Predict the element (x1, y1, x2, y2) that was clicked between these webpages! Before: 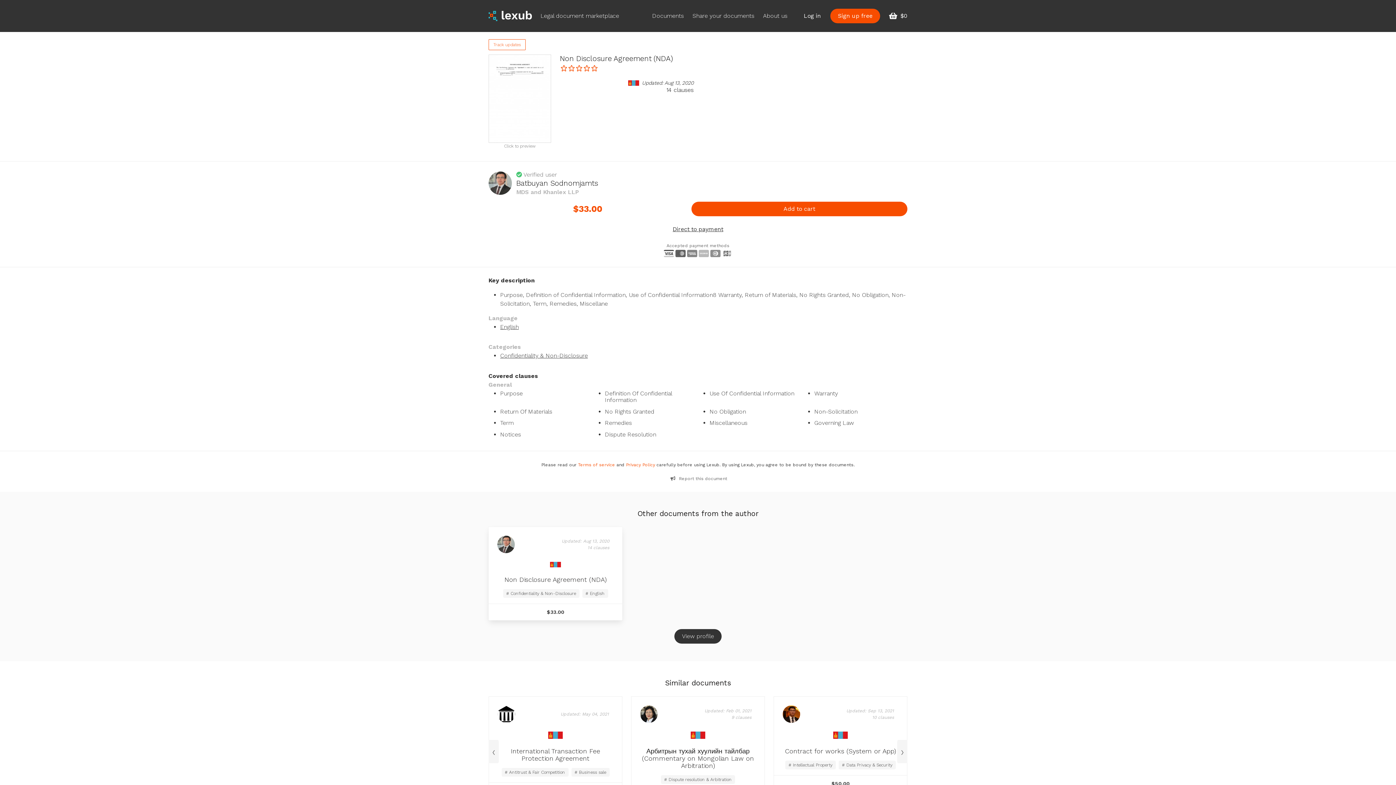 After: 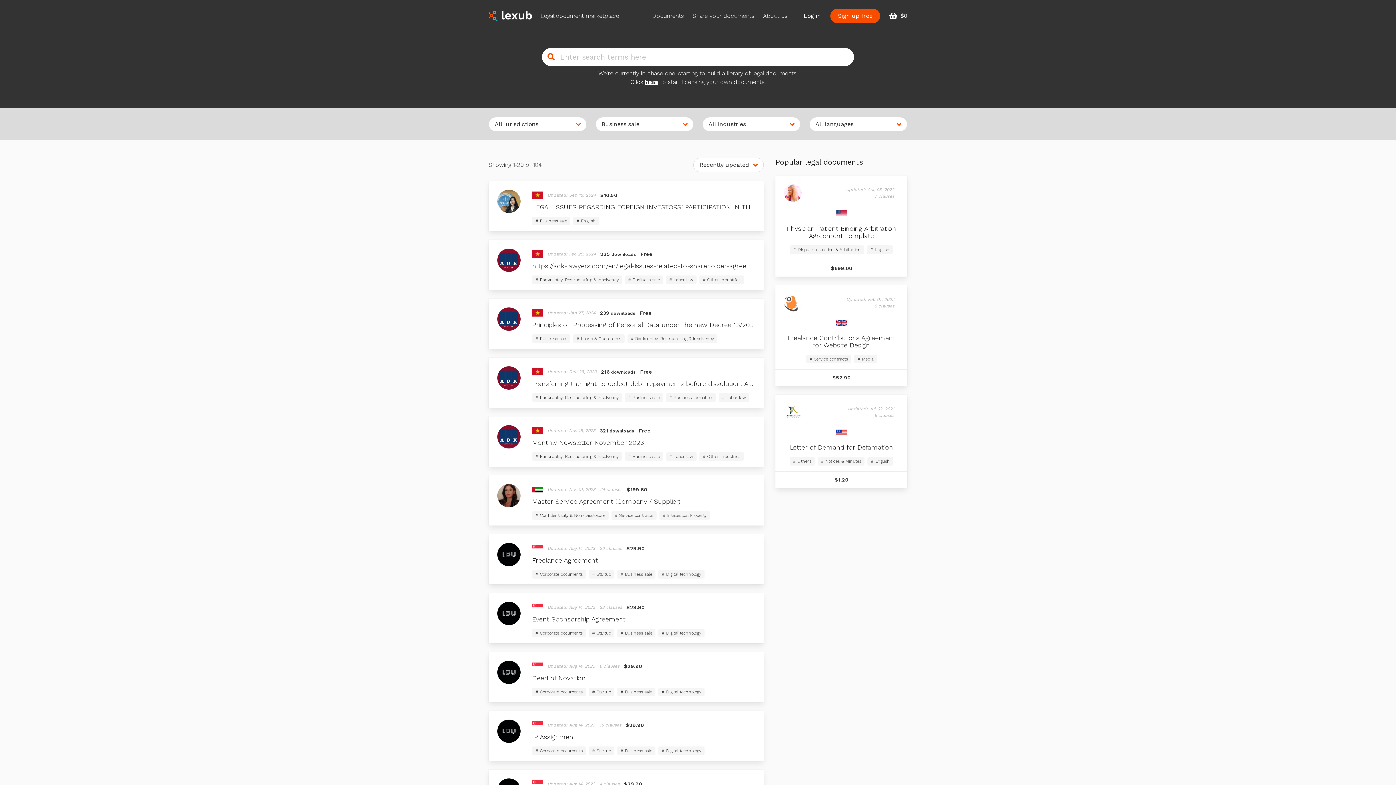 Action: bbox: (856, 768, 894, 776) label: # Business sale